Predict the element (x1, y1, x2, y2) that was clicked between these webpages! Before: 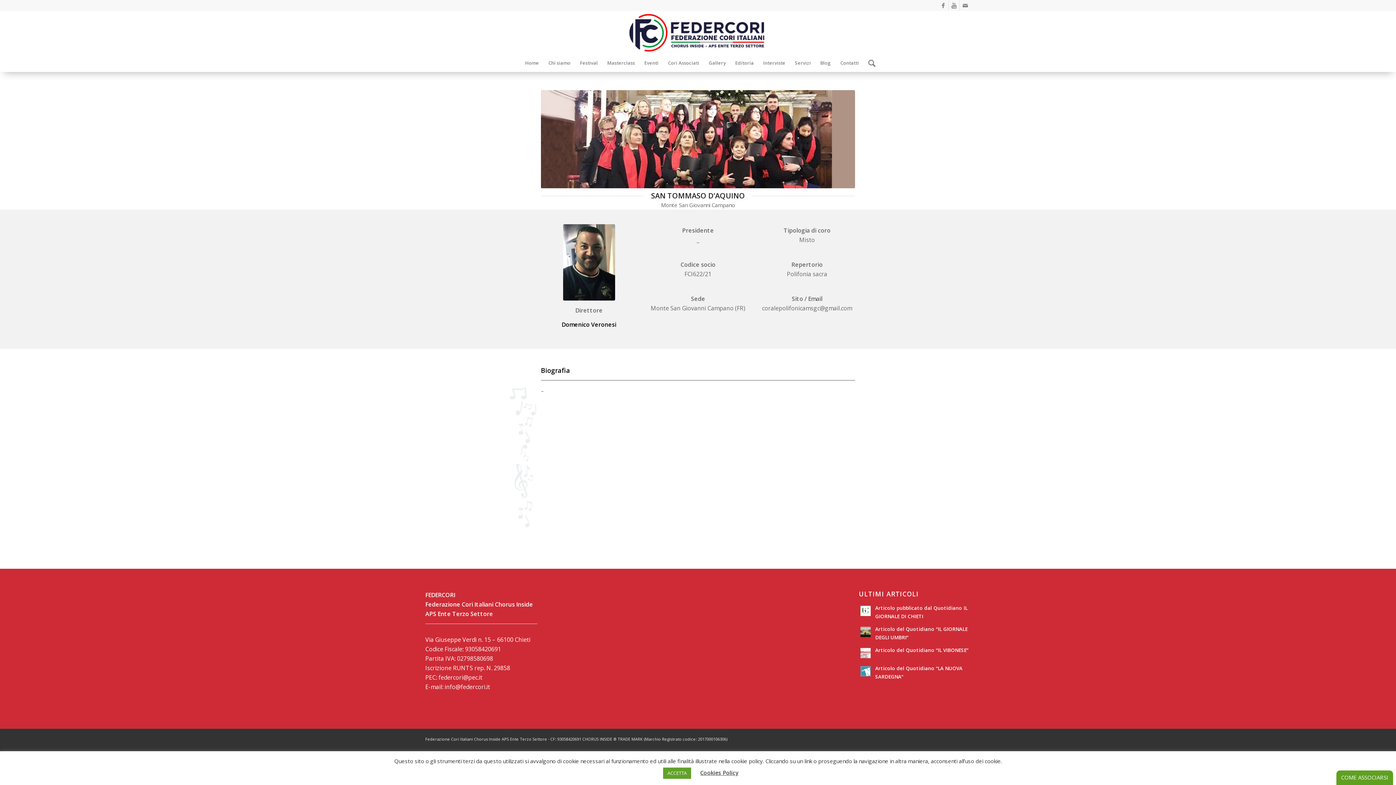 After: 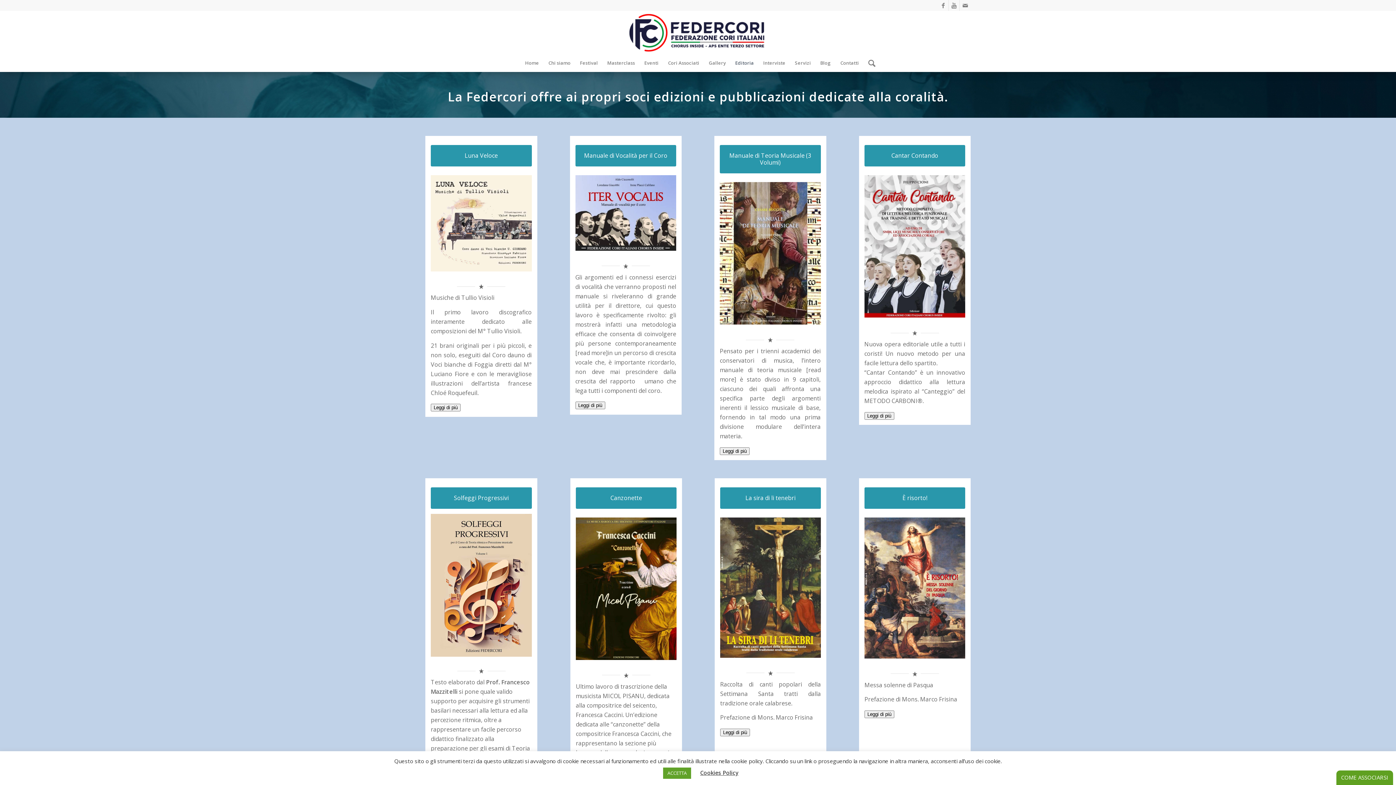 Action: label: Editoria bbox: (730, 53, 758, 72)